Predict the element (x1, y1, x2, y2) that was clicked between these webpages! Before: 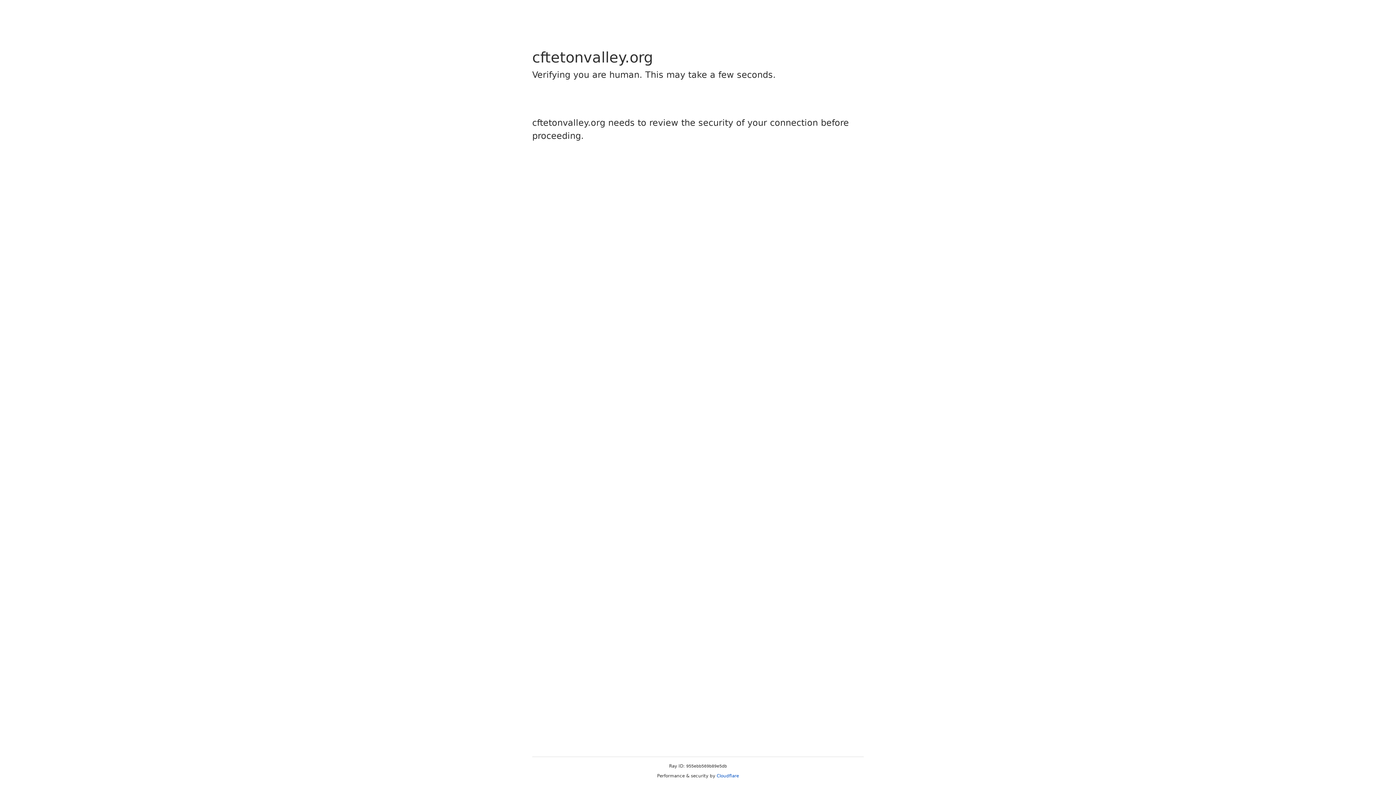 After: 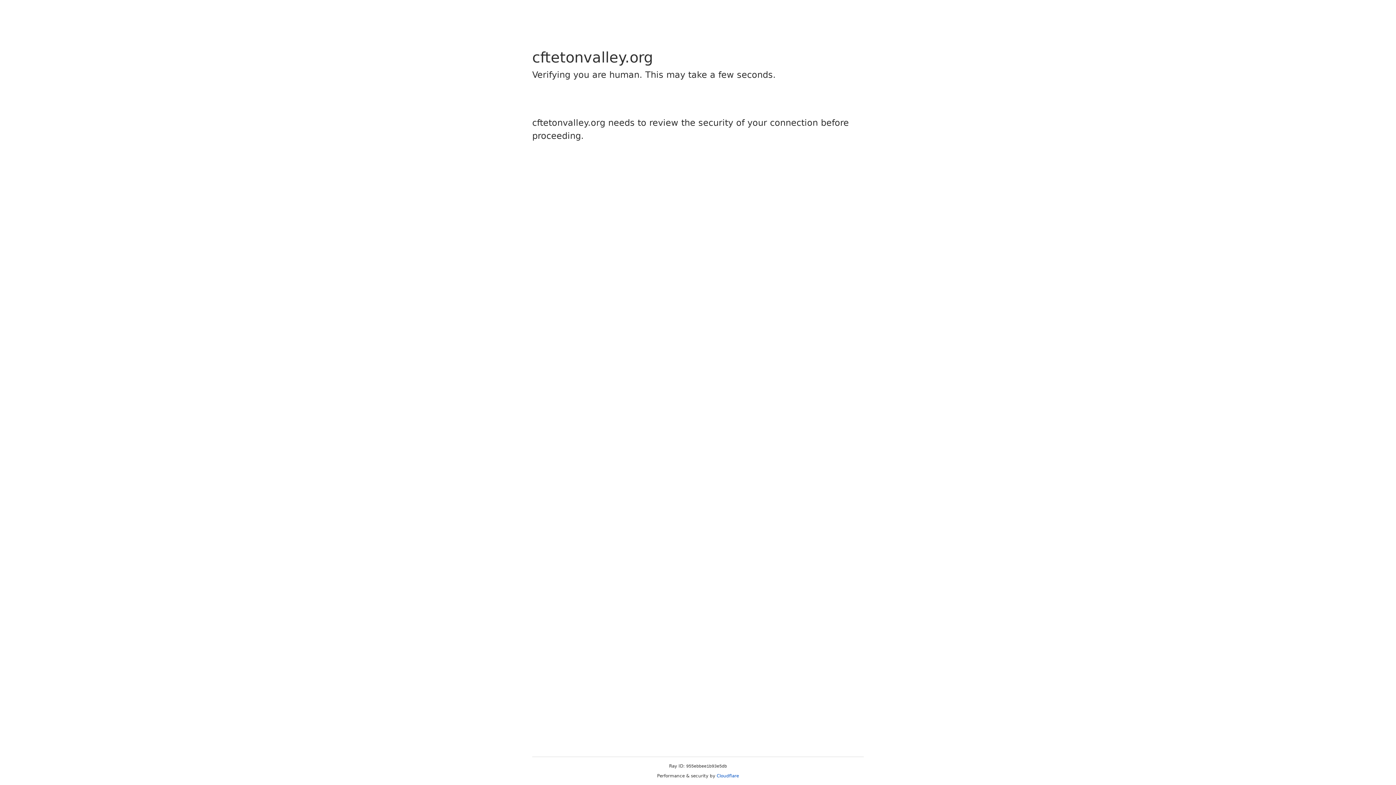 Action: bbox: (716, 773, 739, 778) label: Cloudflare